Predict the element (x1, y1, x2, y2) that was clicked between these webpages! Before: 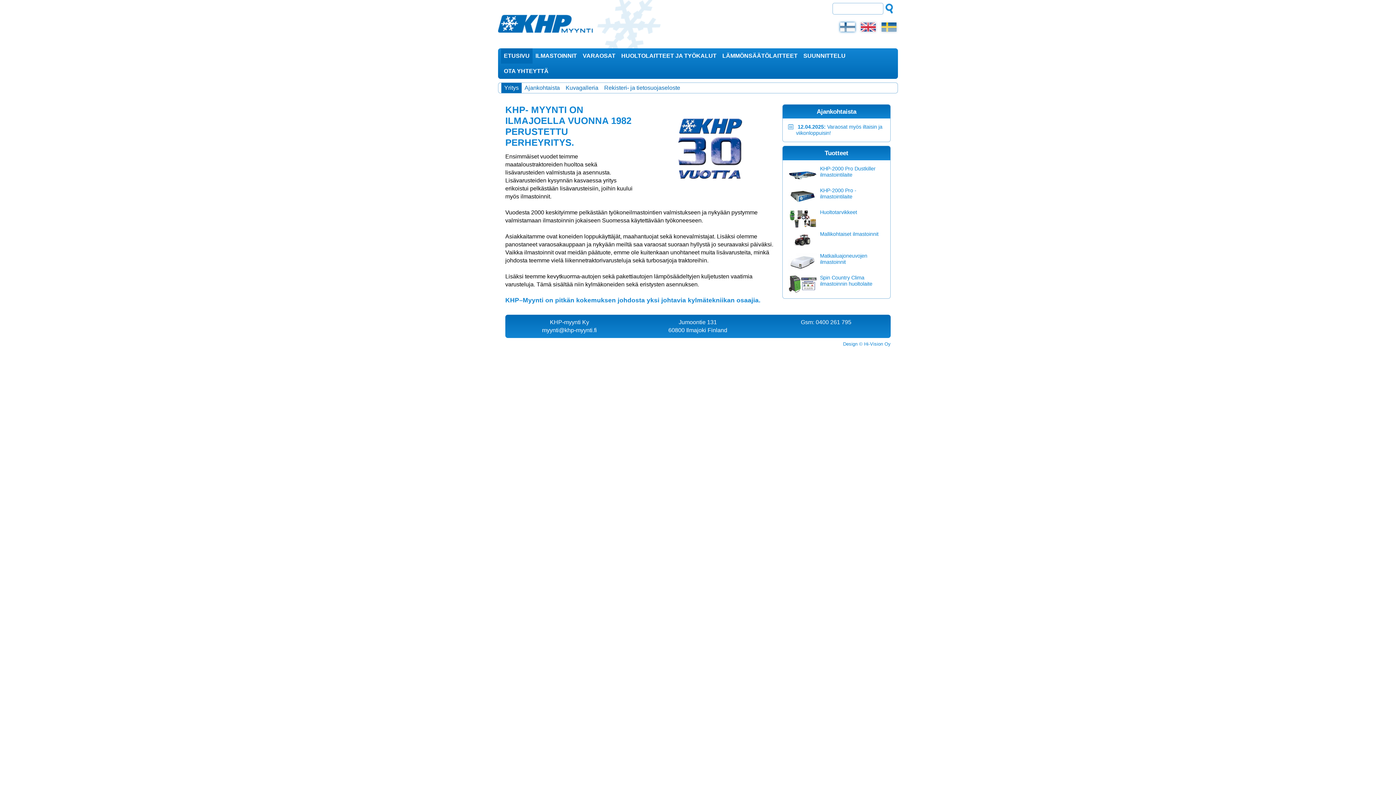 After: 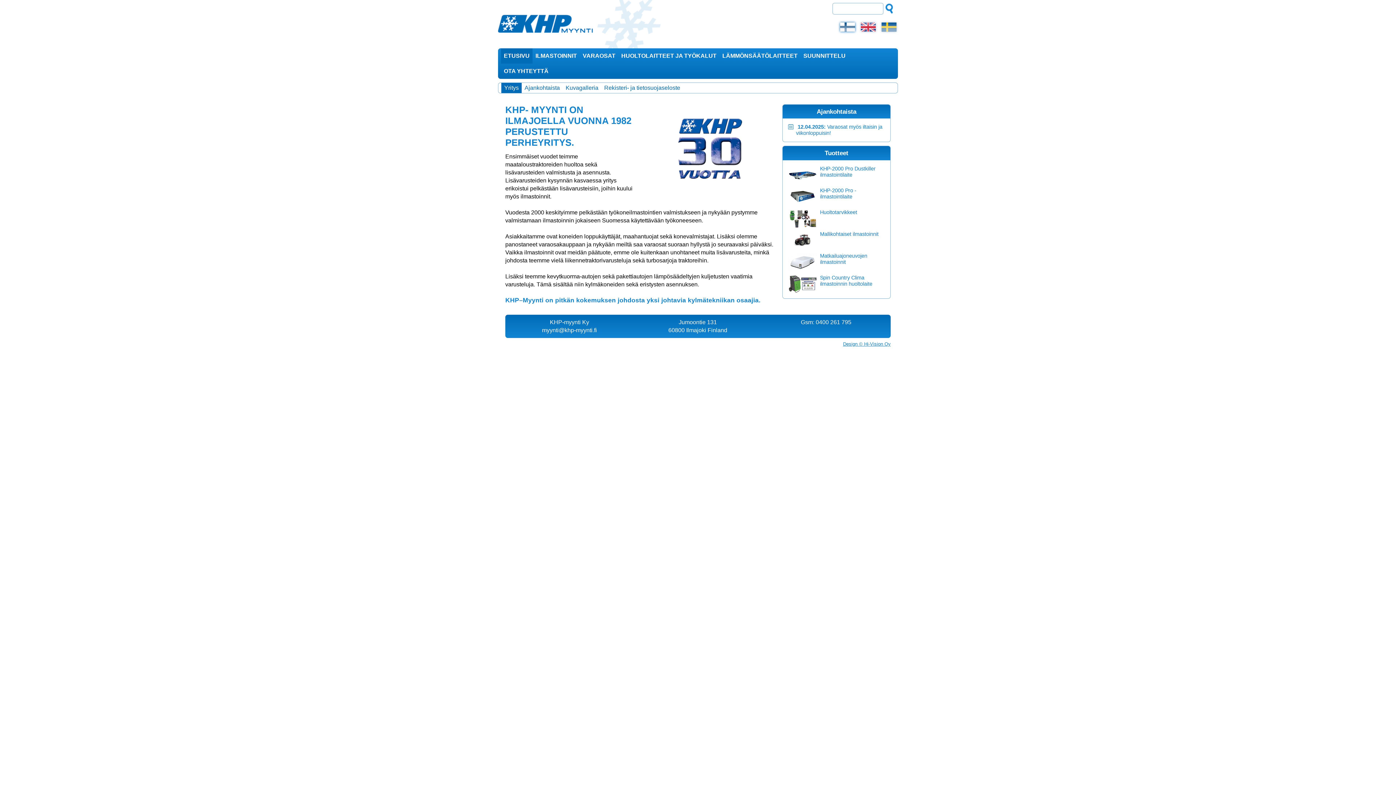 Action: bbox: (843, 341, 890, 347) label: Design © Hi-Vision Oy